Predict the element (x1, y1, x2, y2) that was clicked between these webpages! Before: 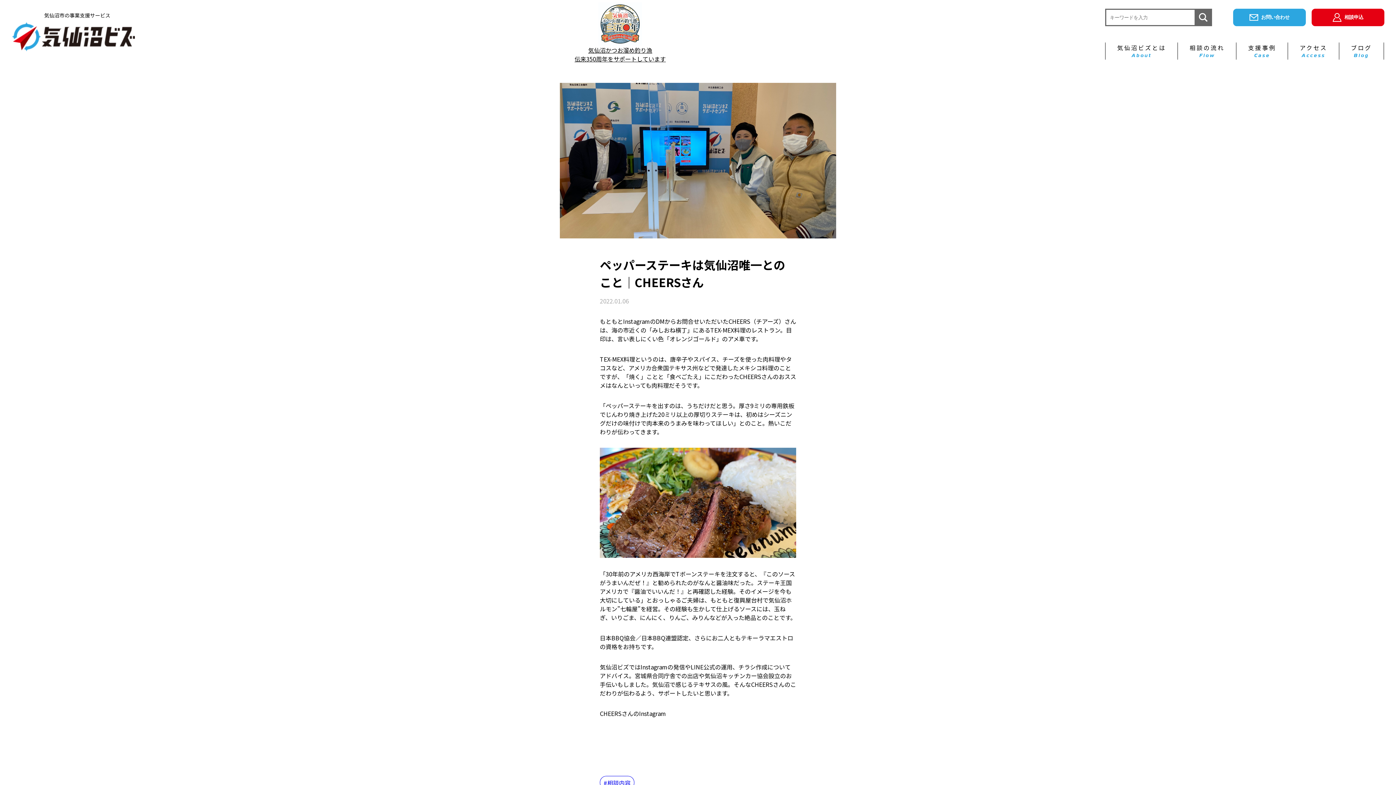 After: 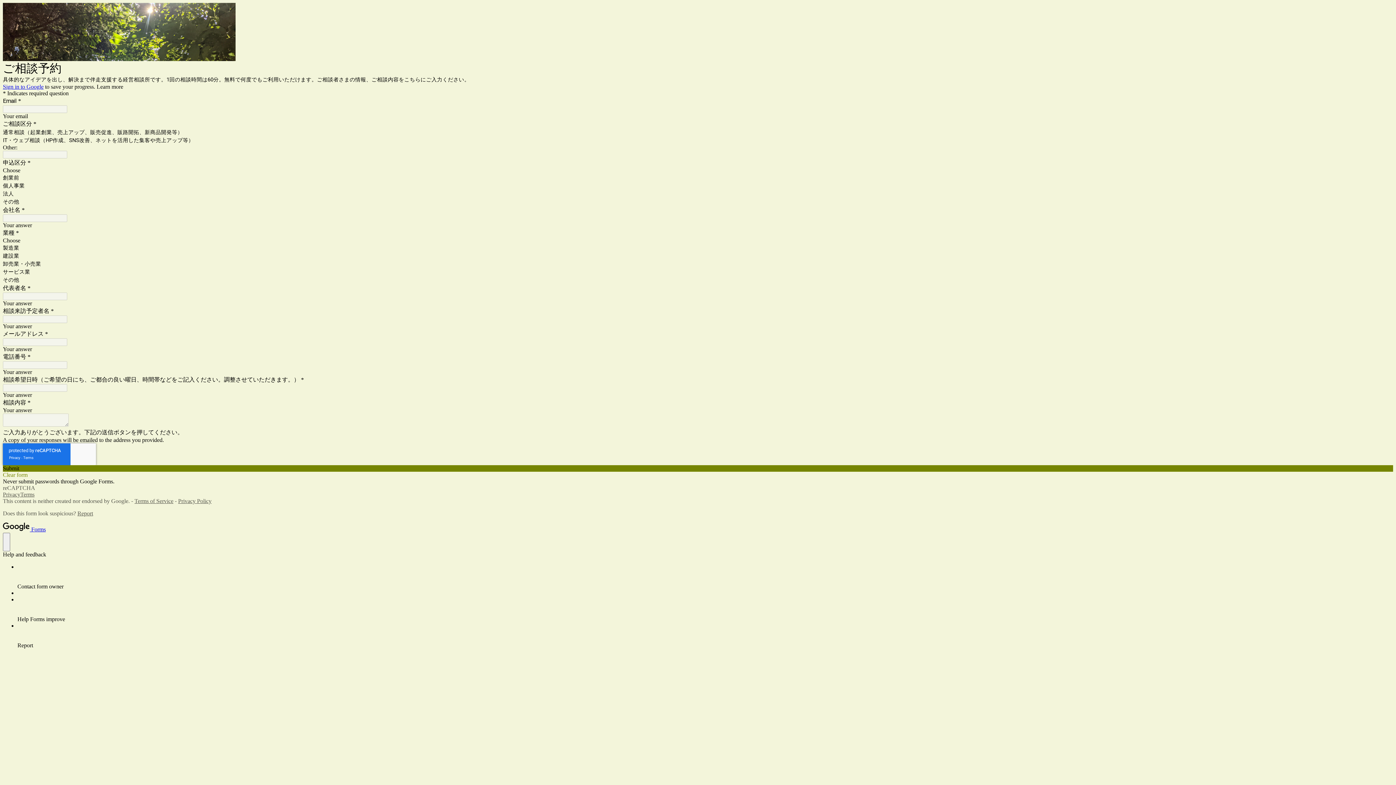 Action: label: 相談申込 bbox: (1312, 8, 1384, 26)